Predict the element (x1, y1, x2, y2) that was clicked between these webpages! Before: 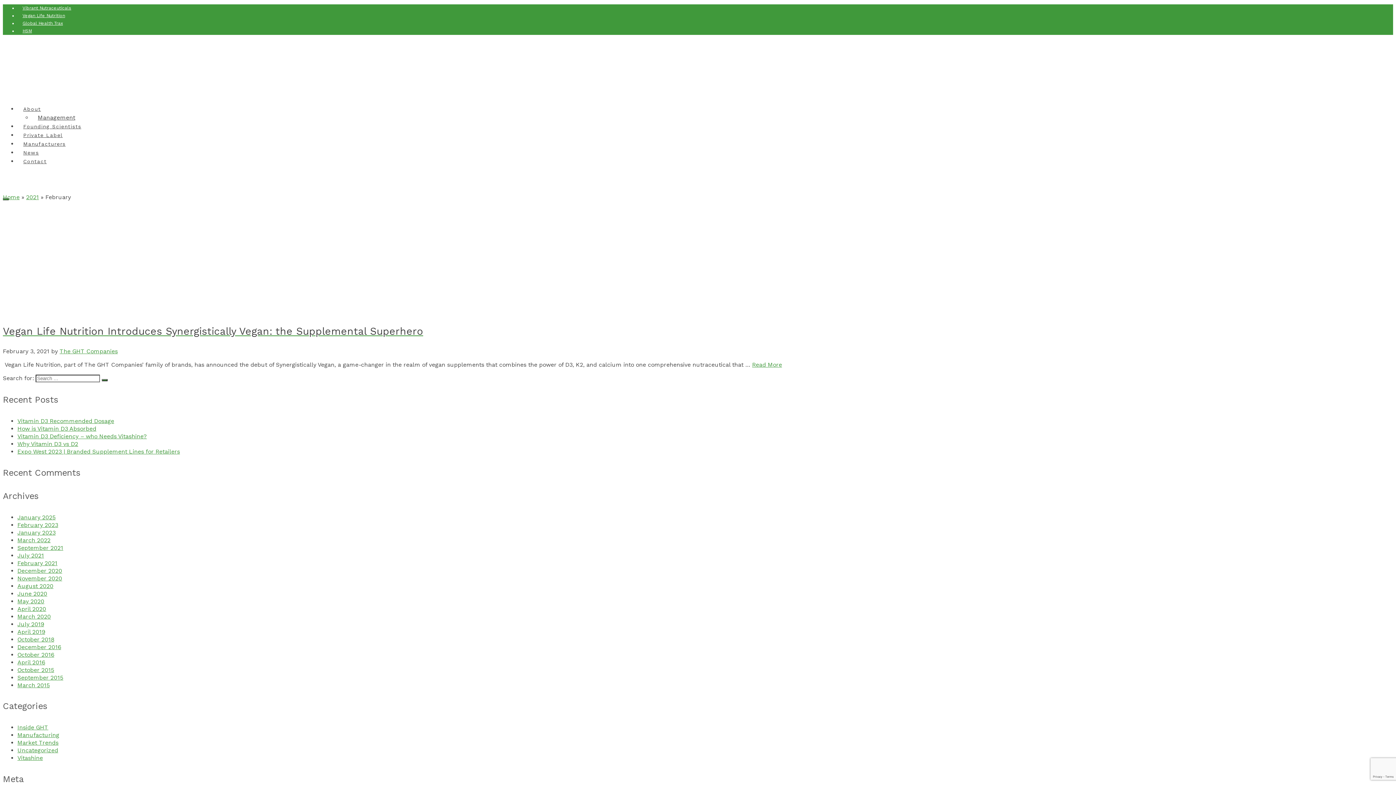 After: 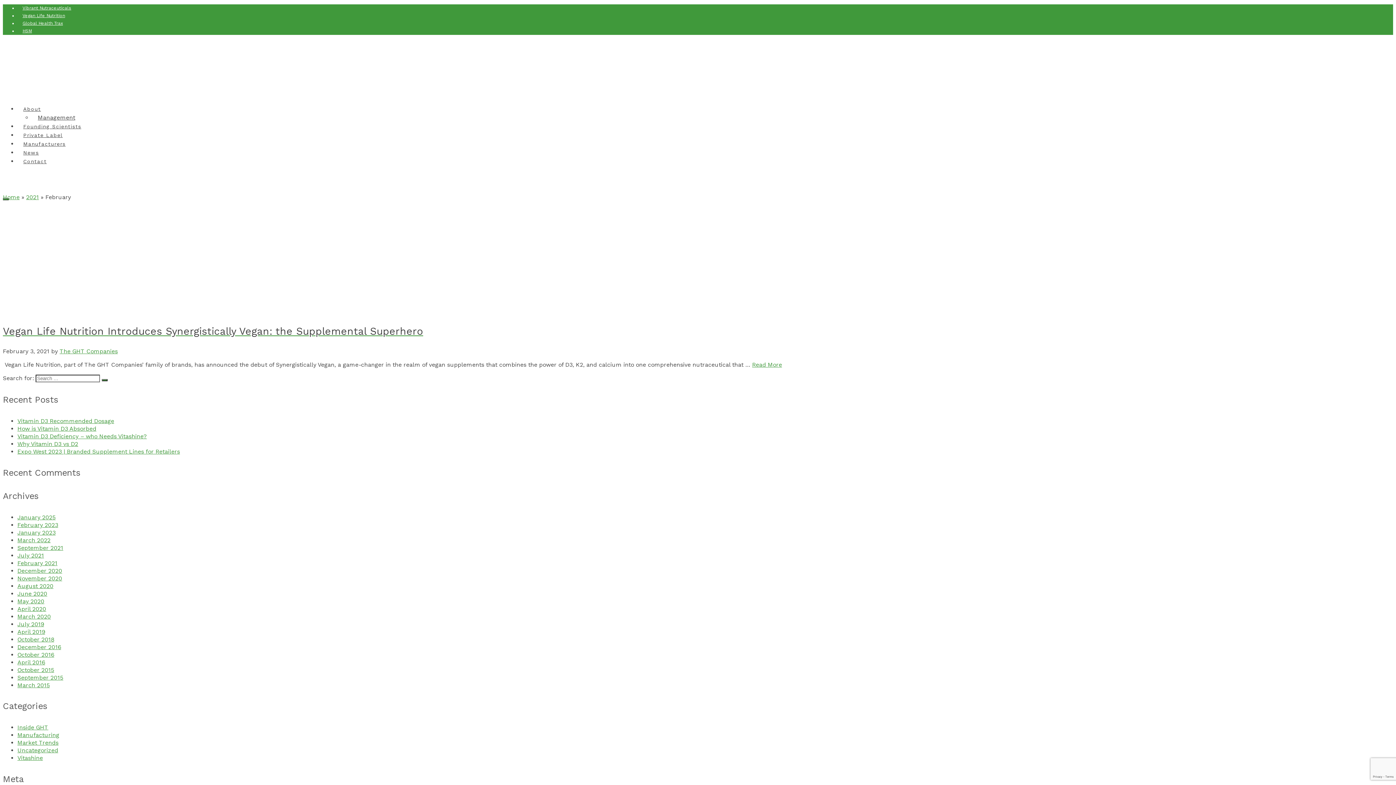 Action: label: February 2021 bbox: (17, 559, 57, 566)